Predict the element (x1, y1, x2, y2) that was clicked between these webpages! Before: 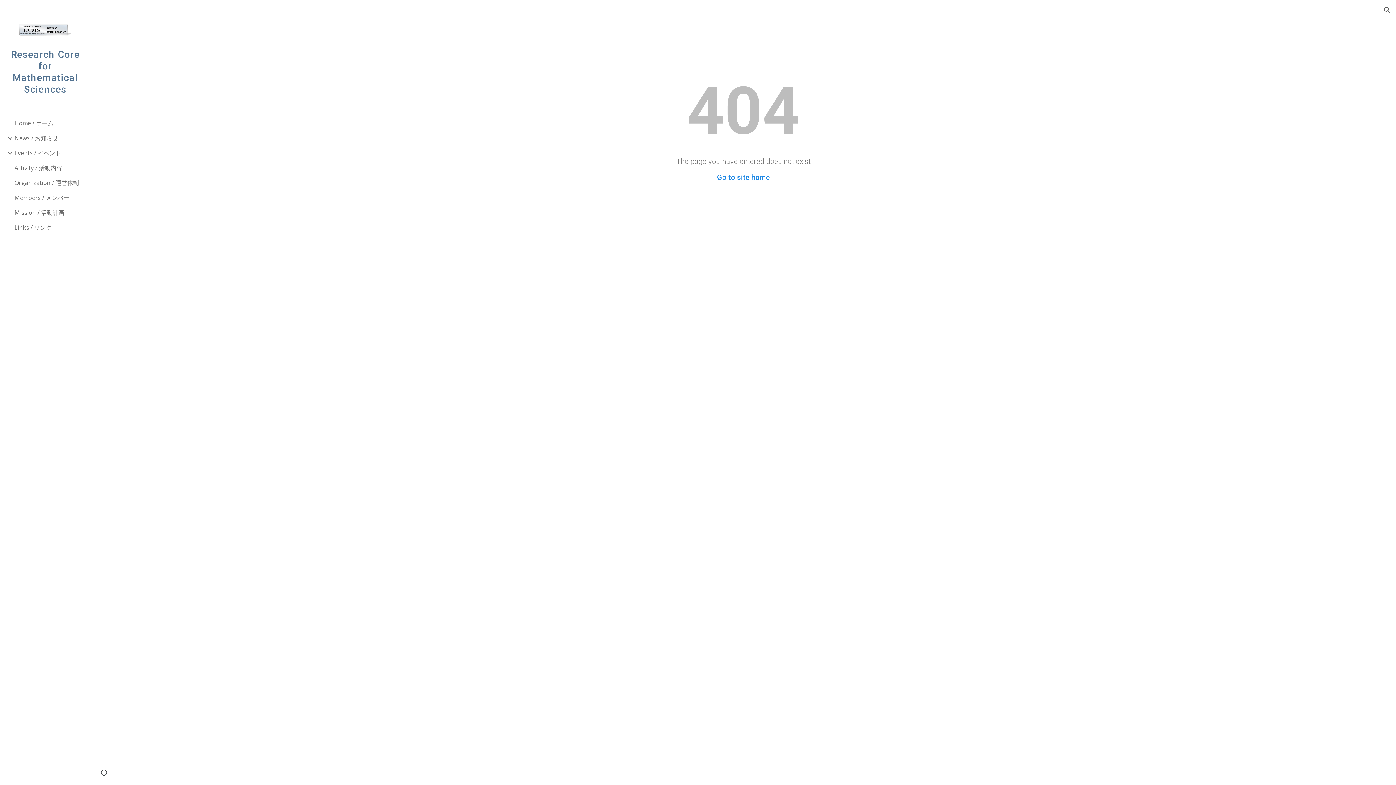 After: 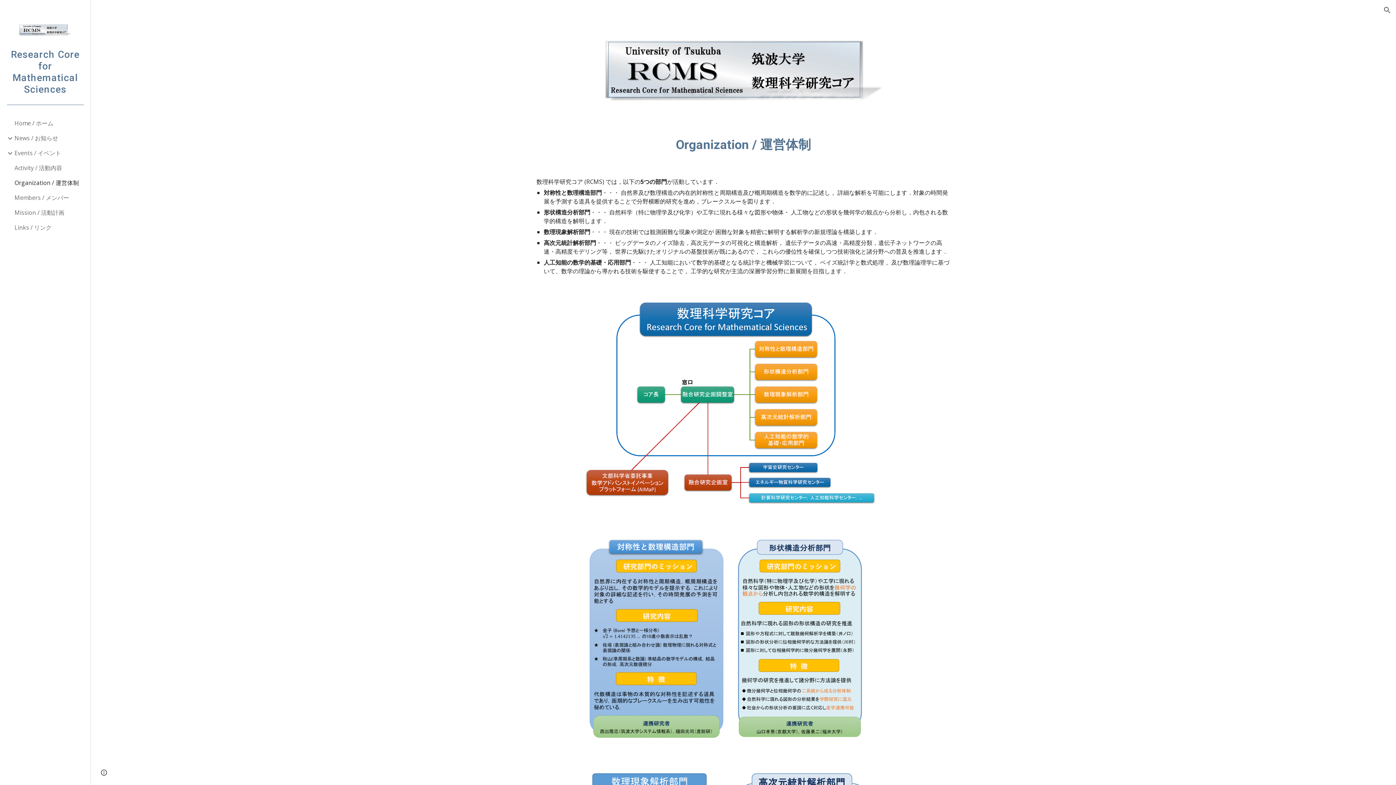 Action: label: Organization / 運営体制 bbox: (13, 175, 86, 190)